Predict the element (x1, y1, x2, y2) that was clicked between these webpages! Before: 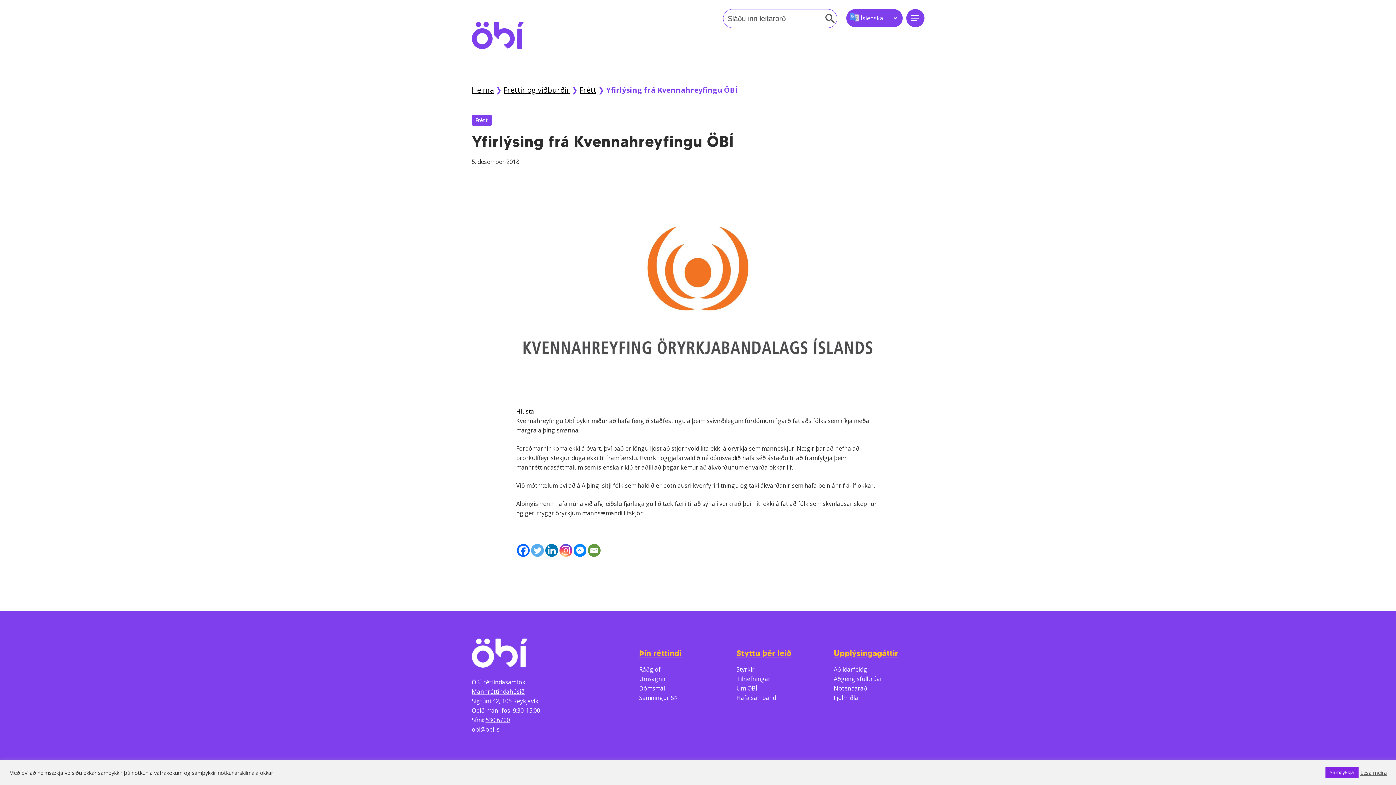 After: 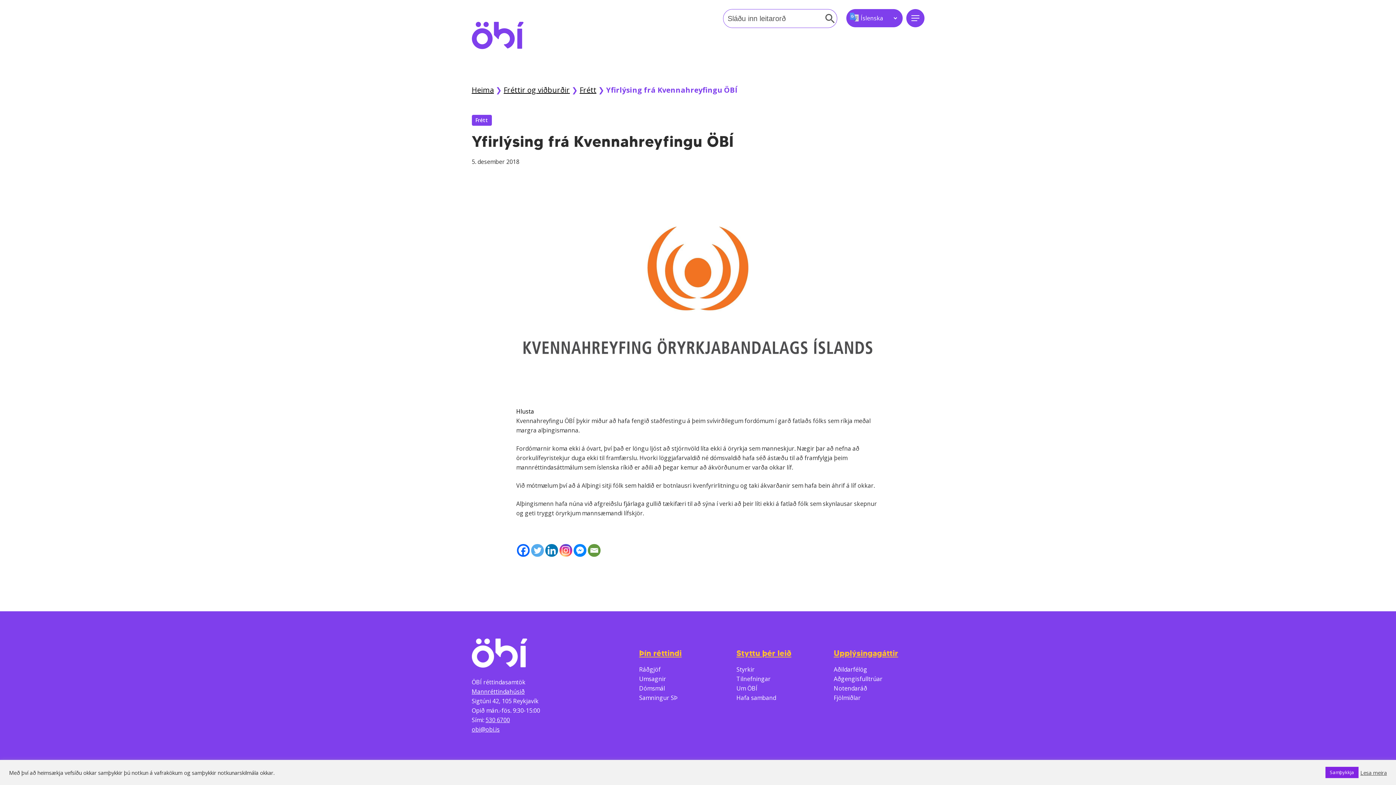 Action: label: Email bbox: (588, 544, 600, 557)